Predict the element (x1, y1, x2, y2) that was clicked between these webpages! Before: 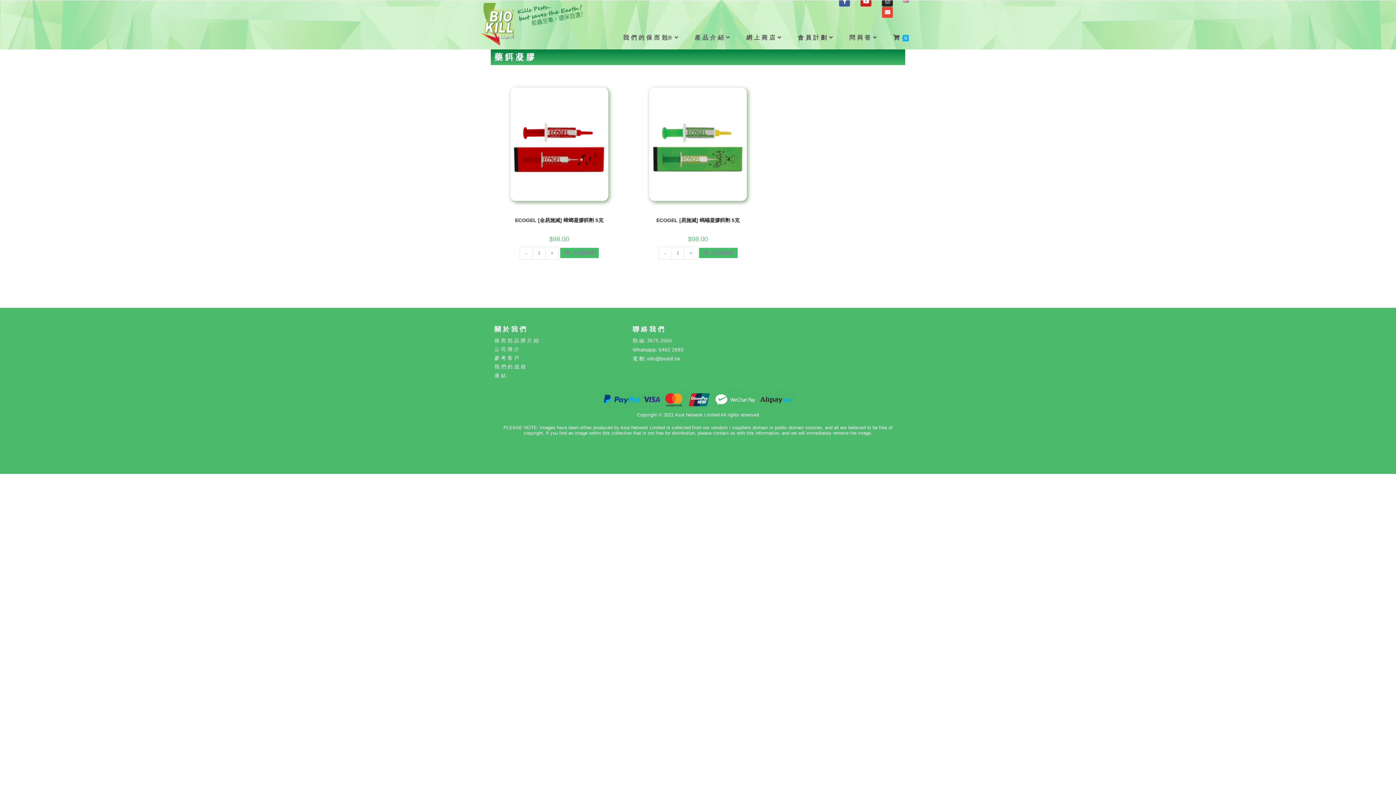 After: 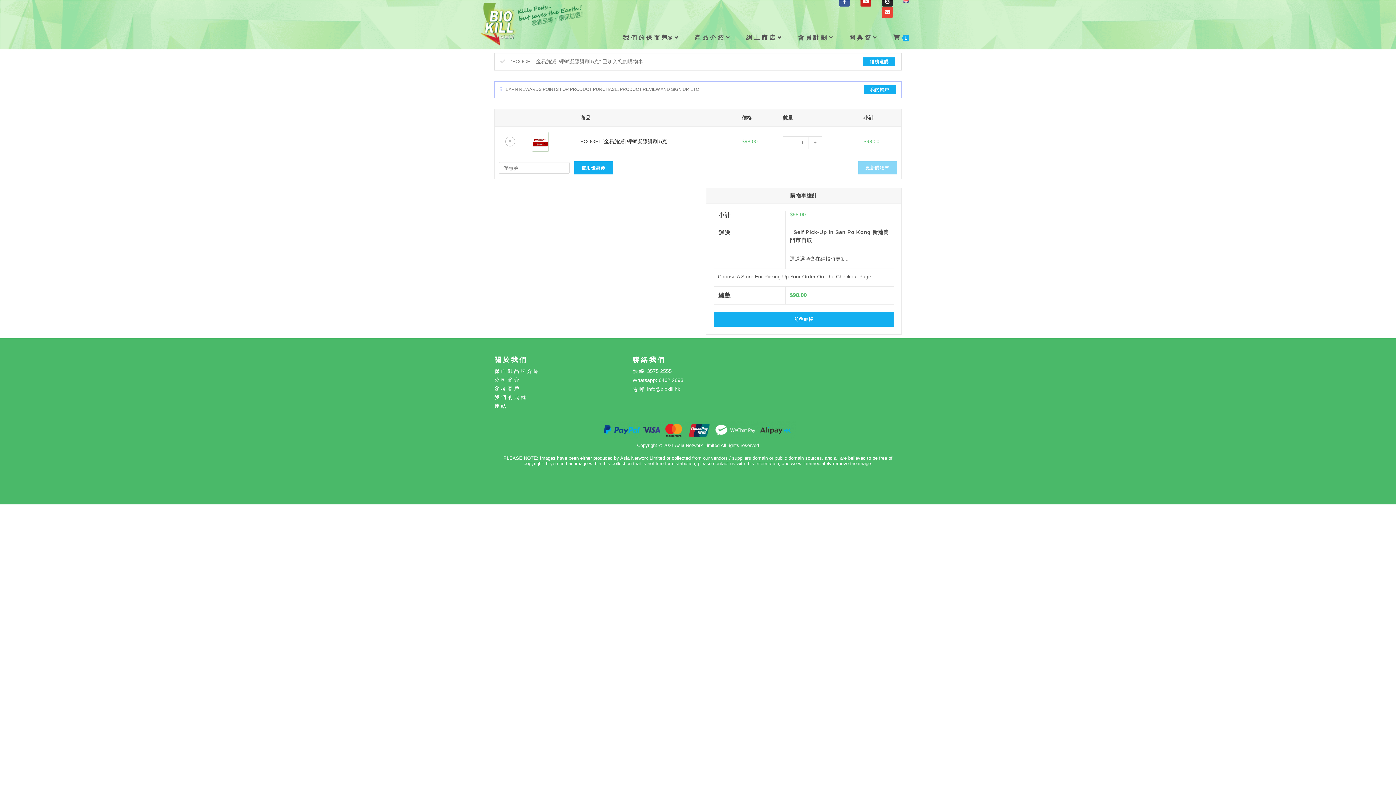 Action: label: 加入購物車 bbox: (560, 247, 599, 258)